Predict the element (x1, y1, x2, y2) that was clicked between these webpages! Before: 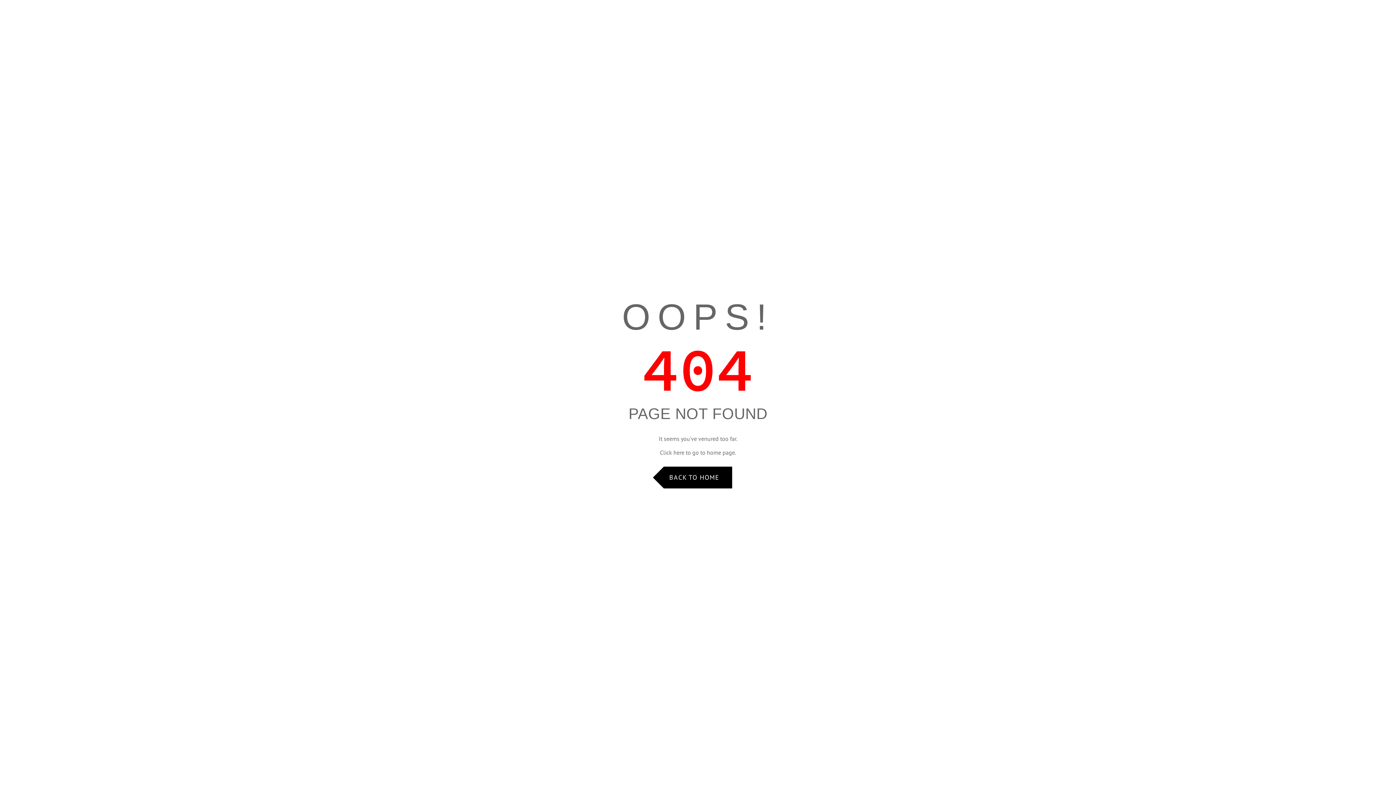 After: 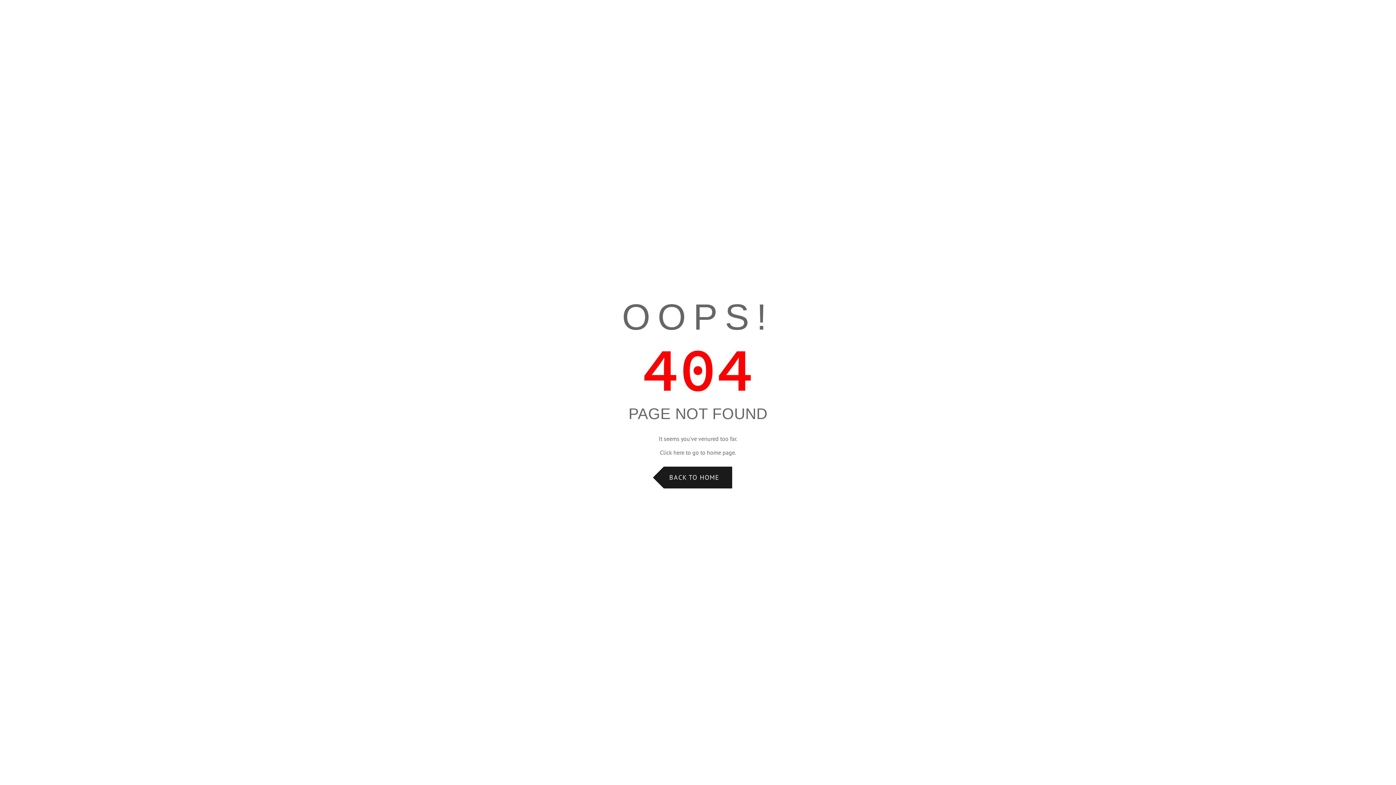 Action: label: BACK TO HOME bbox: (664, 466, 732, 488)